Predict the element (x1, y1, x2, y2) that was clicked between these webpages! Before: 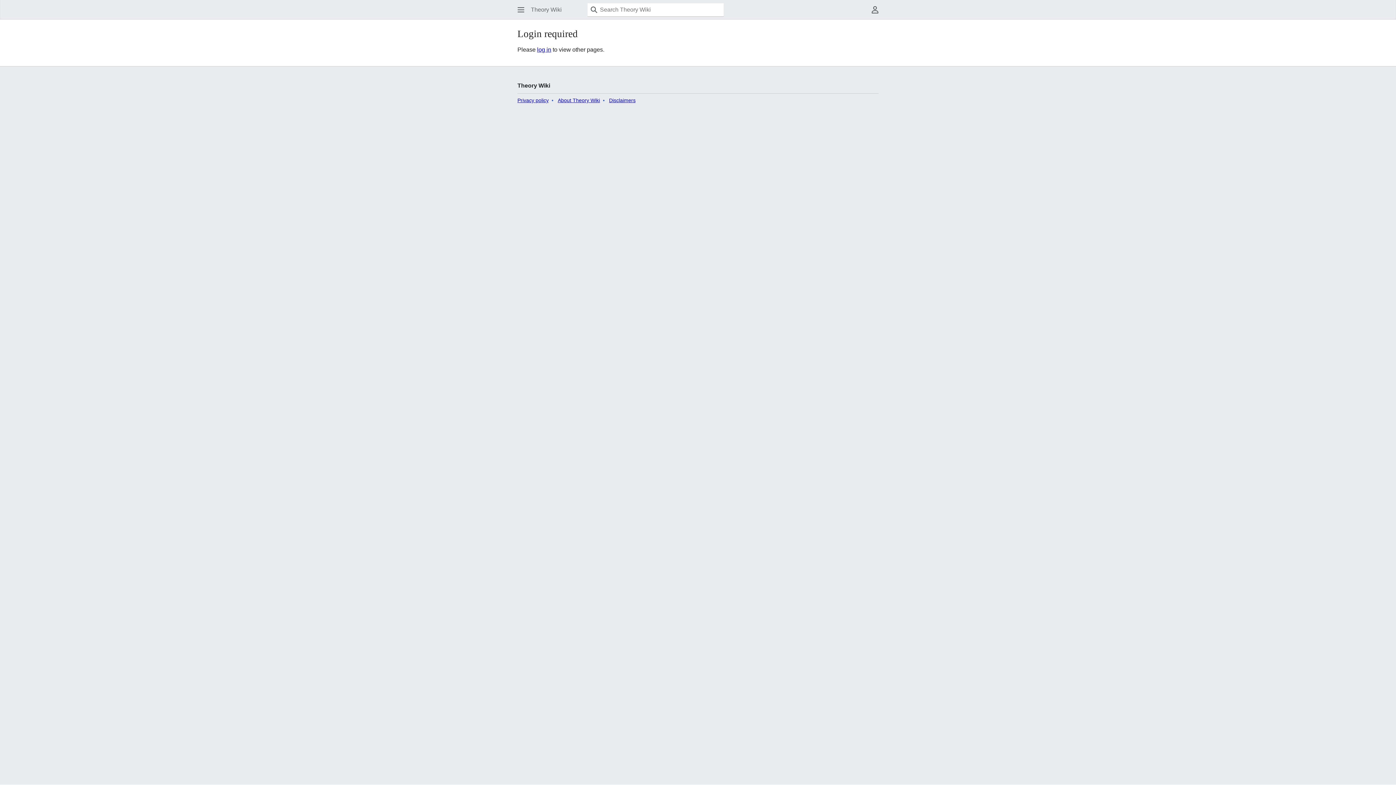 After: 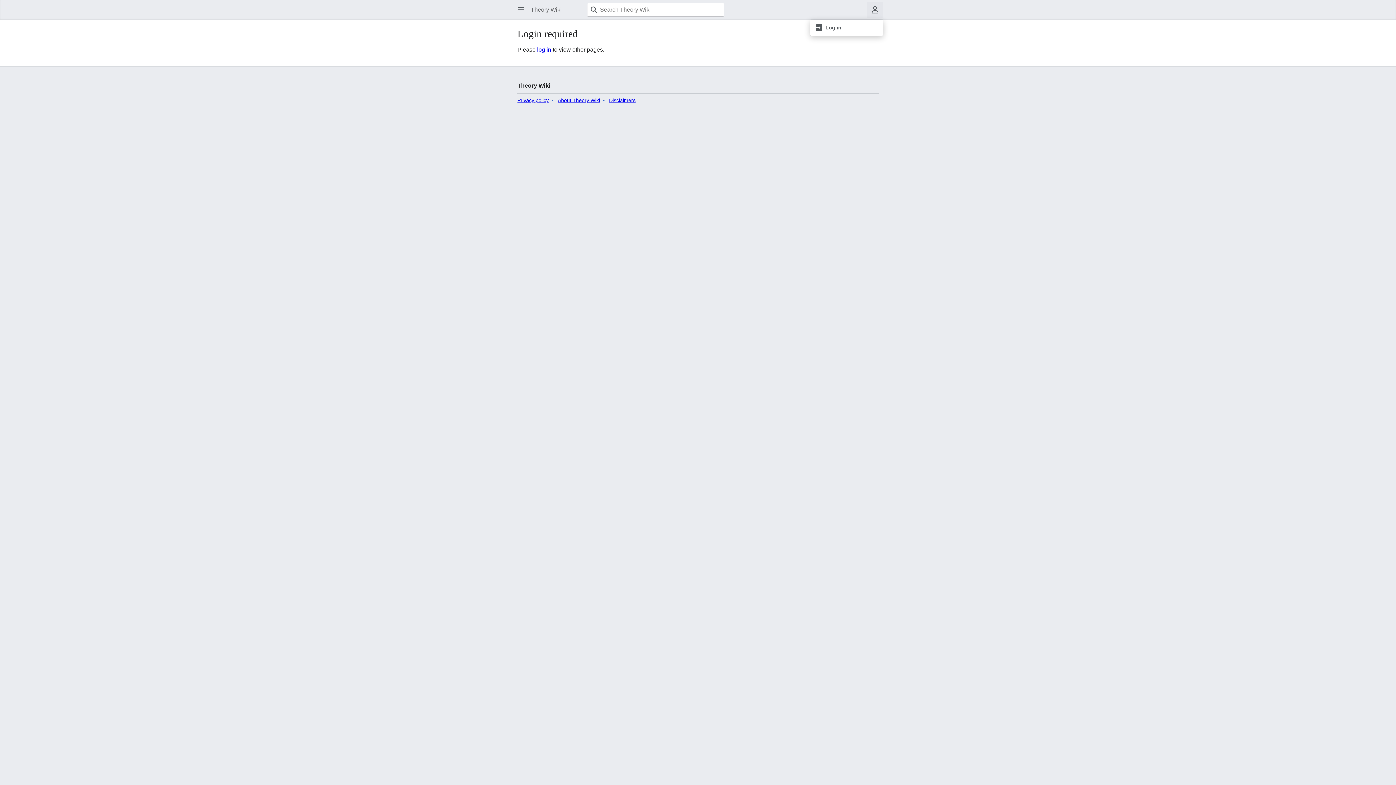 Action: label: User menu bbox: (867, 1, 883, 17)